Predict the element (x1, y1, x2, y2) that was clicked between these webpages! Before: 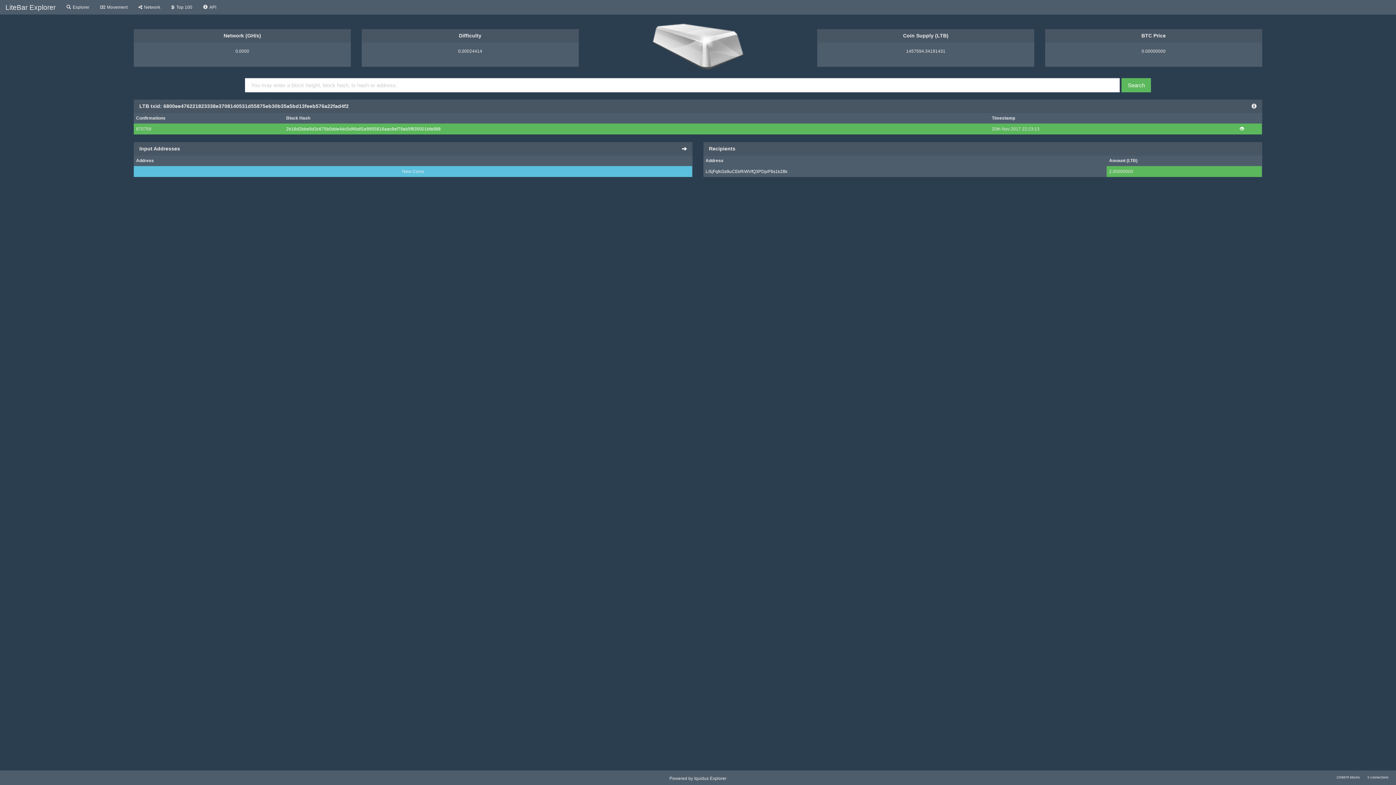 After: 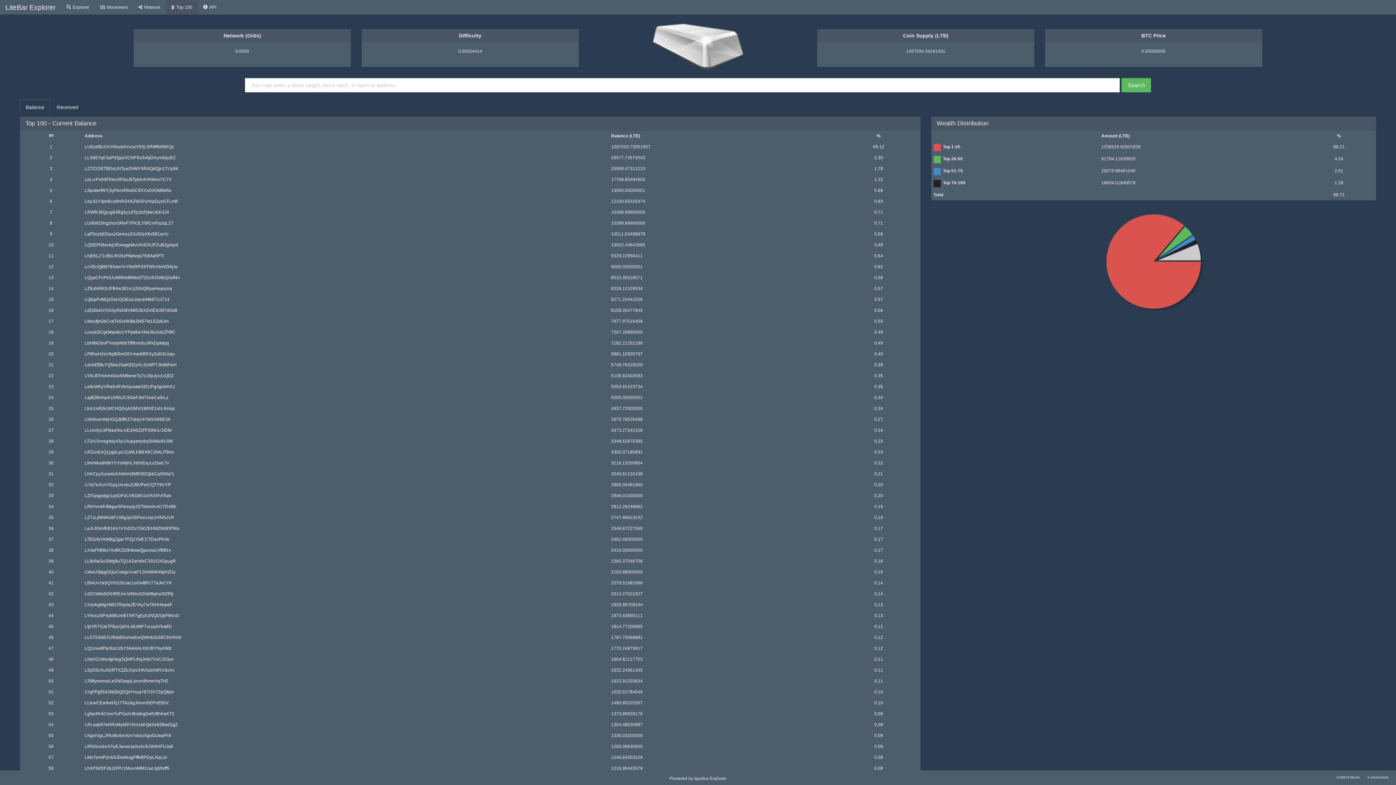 Action: label: Top 100 bbox: (165, 0, 197, 14)